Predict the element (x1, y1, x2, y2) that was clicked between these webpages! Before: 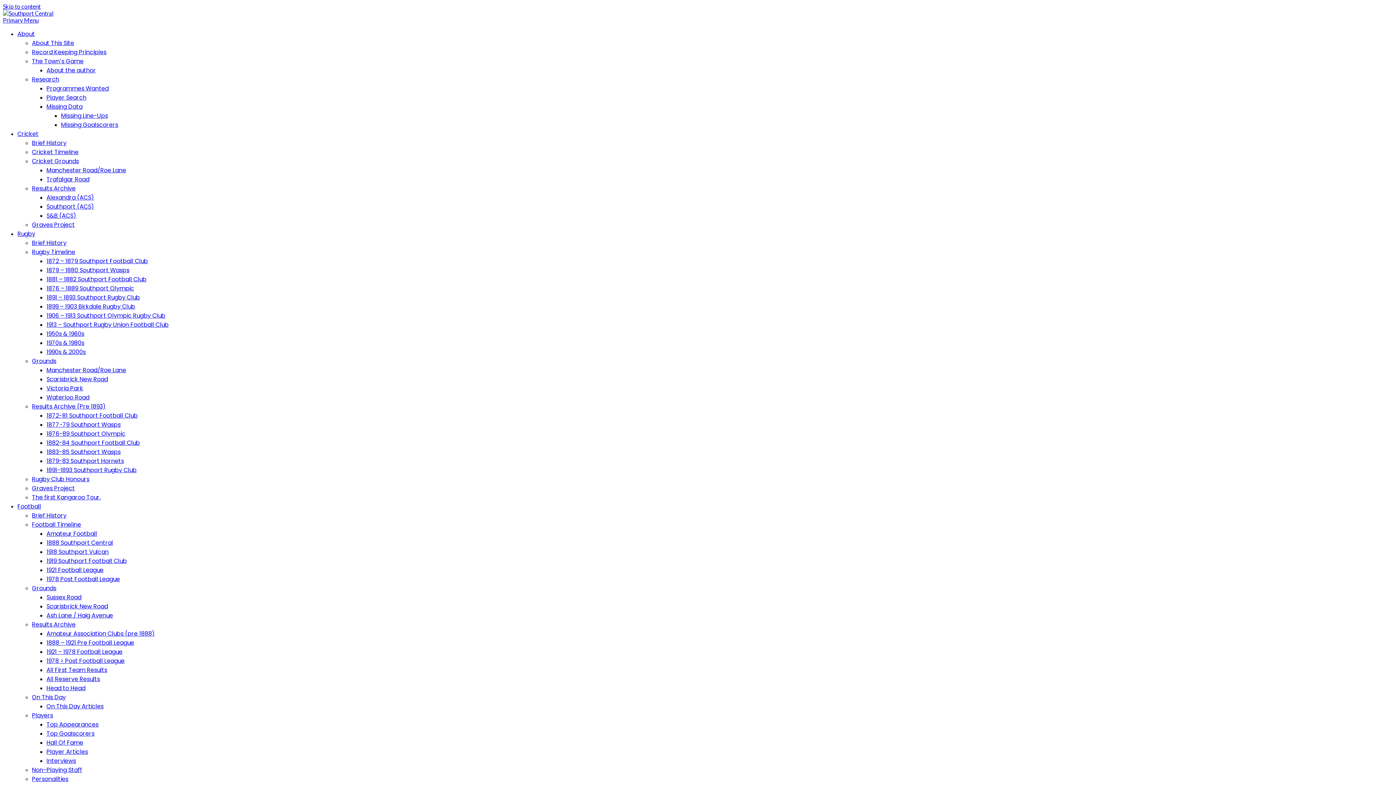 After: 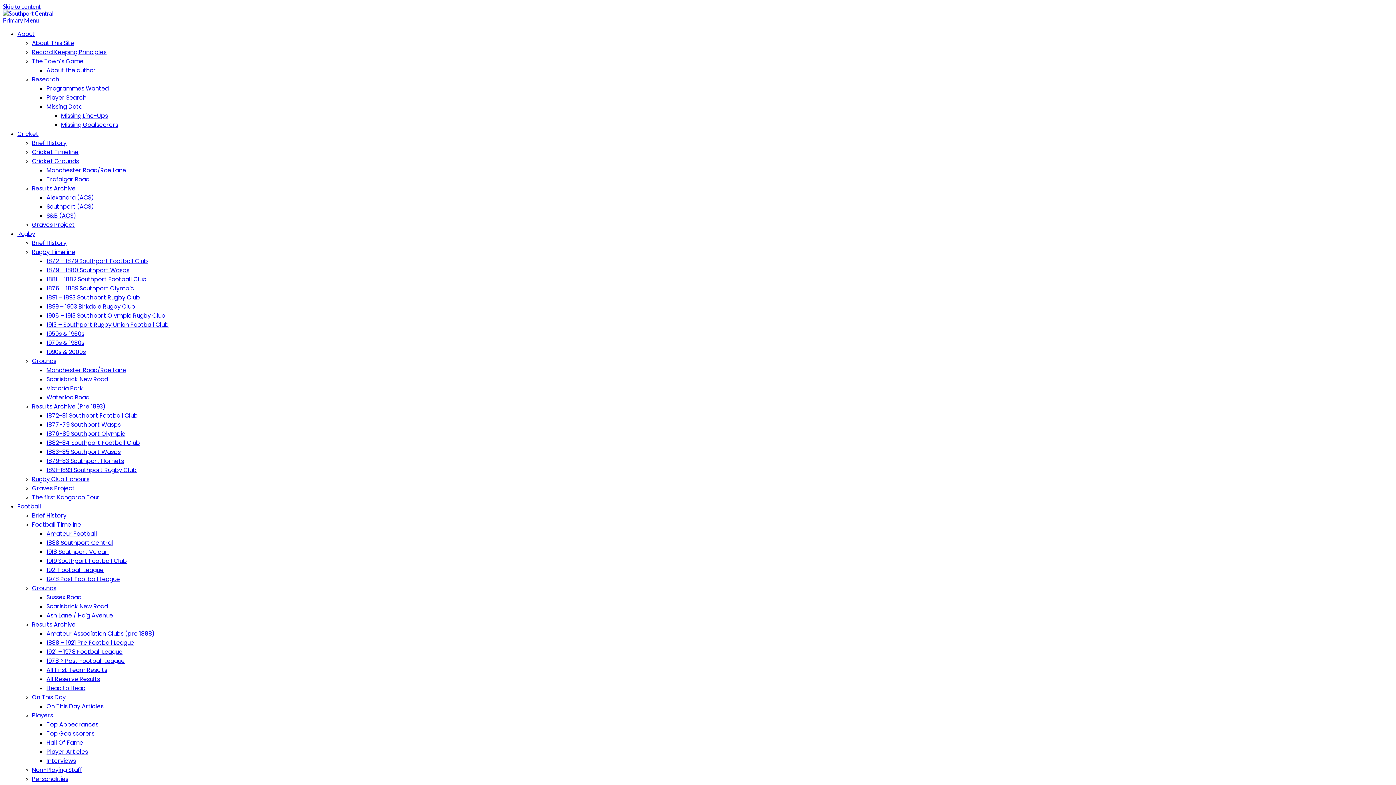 Action: bbox: (46, 438, 140, 447) label: 1882-84 Southport Football Club